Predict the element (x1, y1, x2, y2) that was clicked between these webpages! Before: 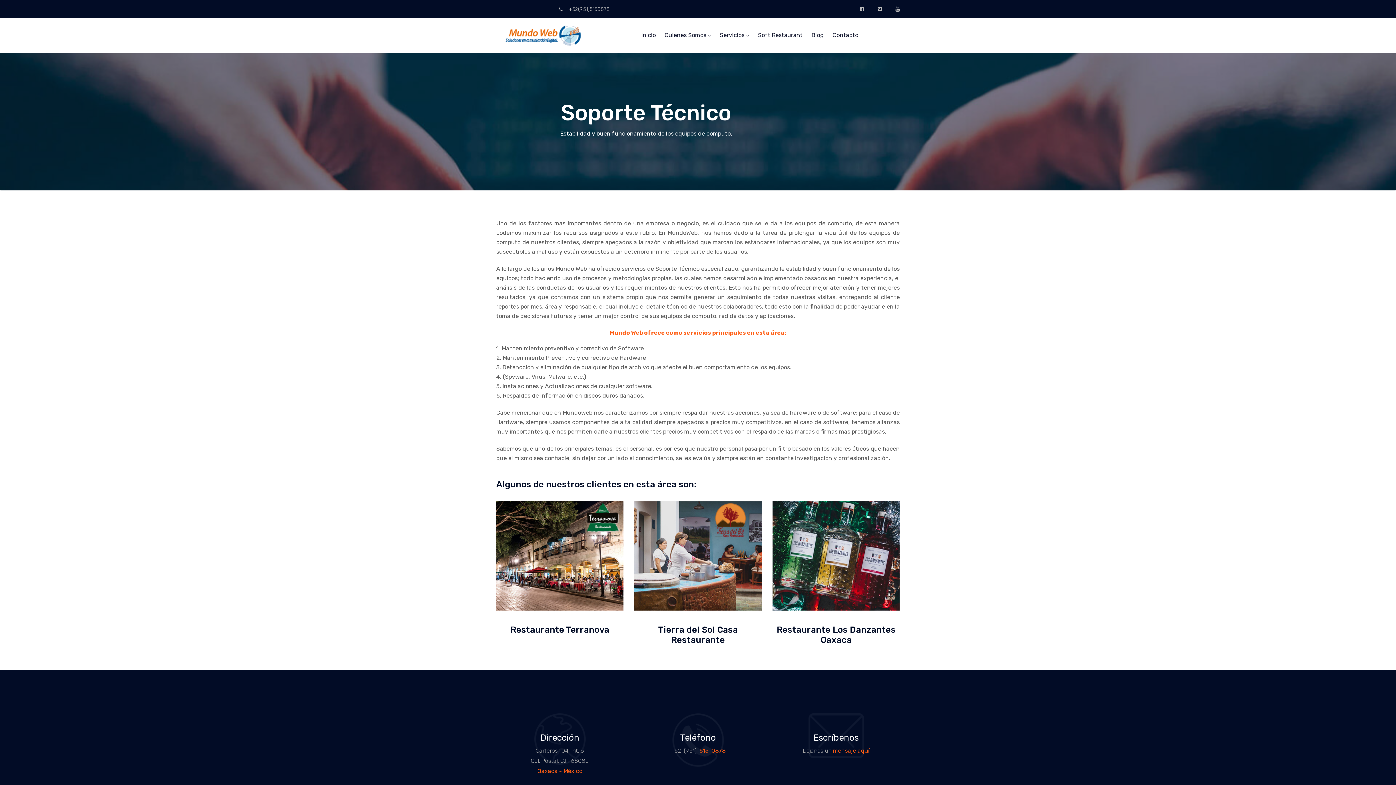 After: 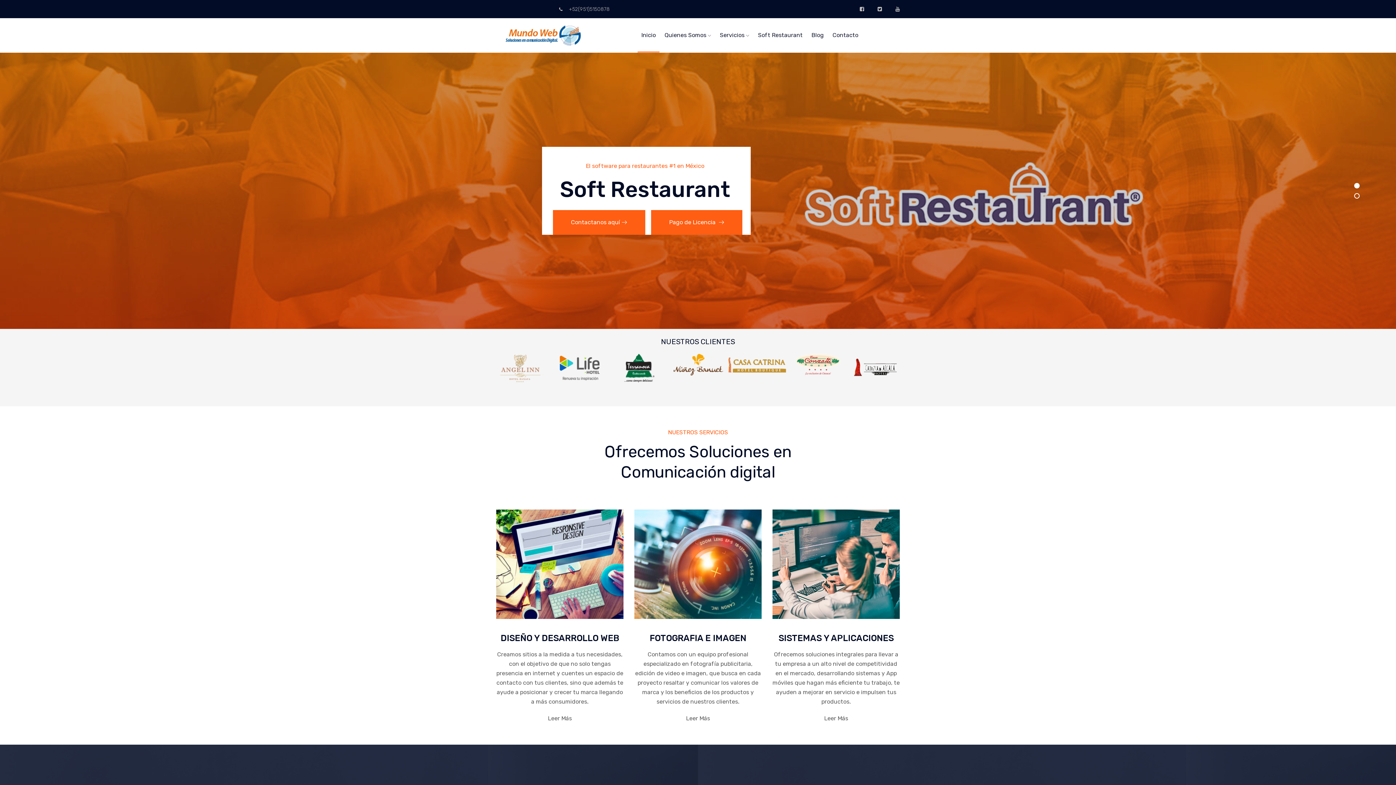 Action: bbox: (637, 18, 659, 52) label: Inicio